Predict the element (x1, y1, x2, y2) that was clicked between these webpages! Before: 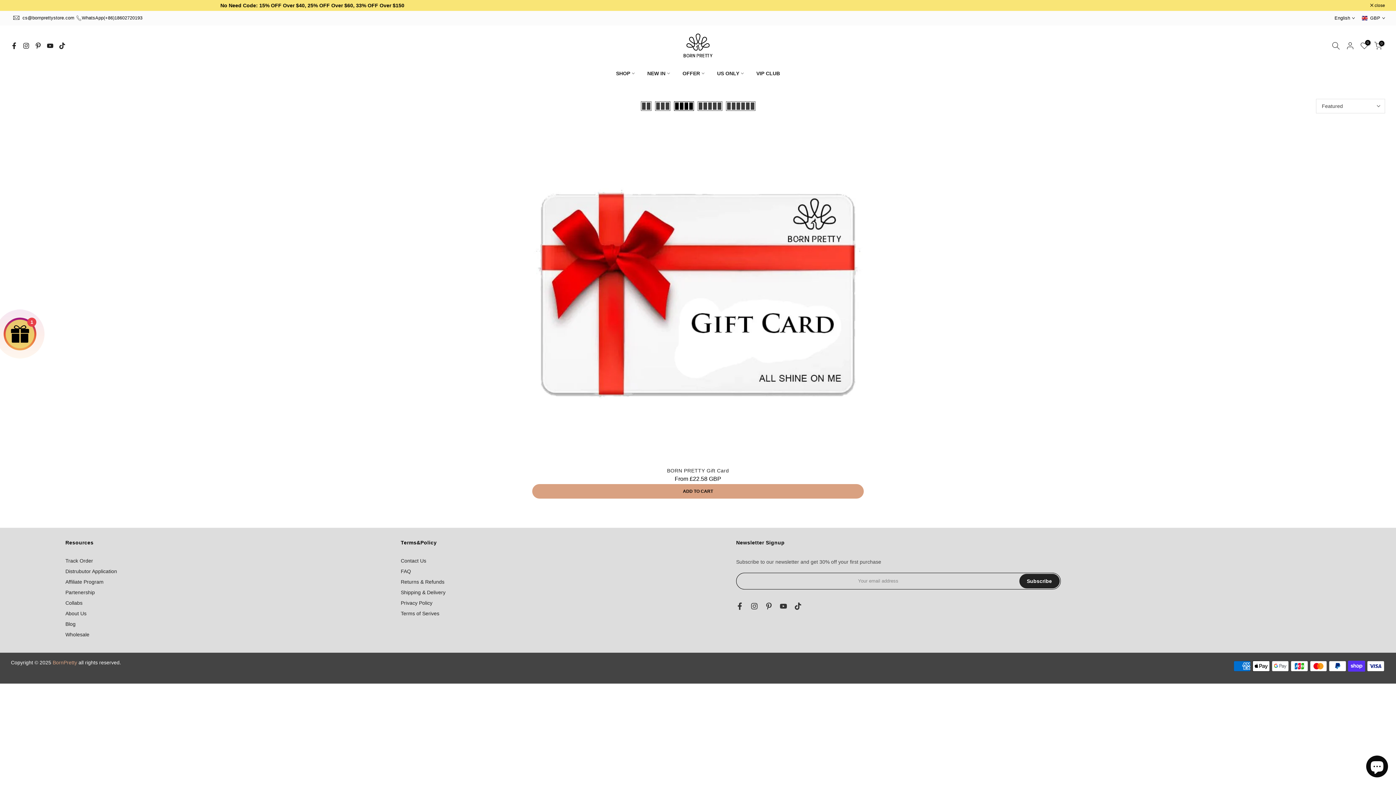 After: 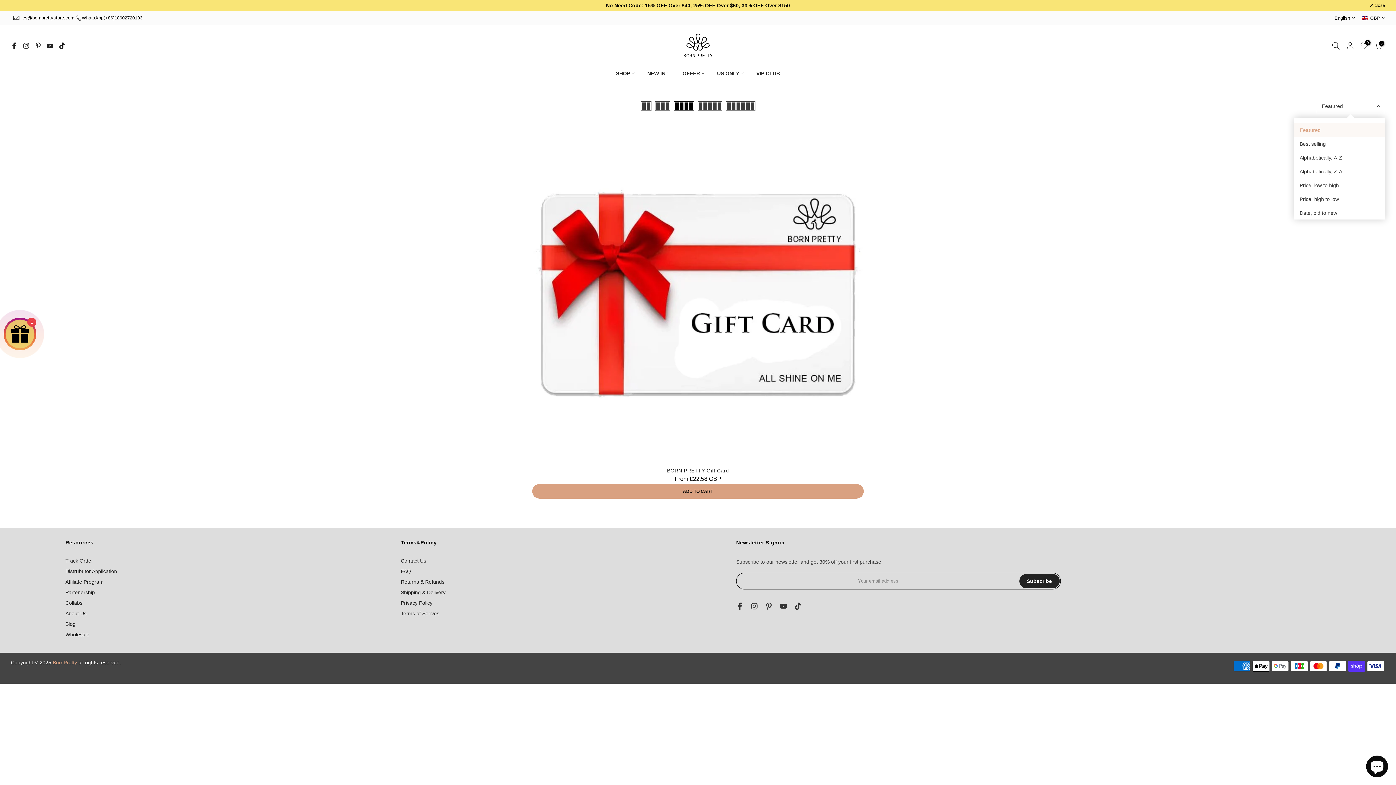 Action: bbox: (1316, 98, 1385, 113) label: Featured